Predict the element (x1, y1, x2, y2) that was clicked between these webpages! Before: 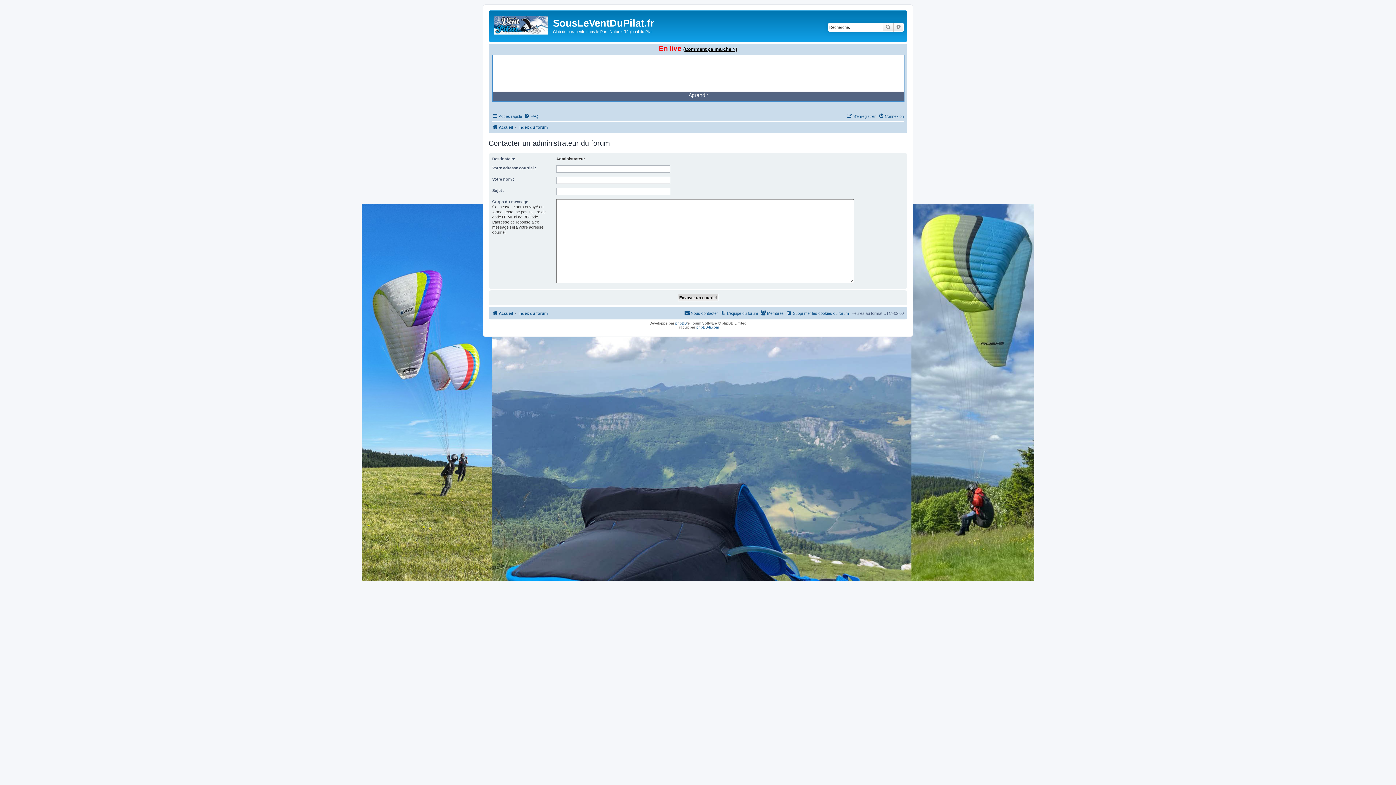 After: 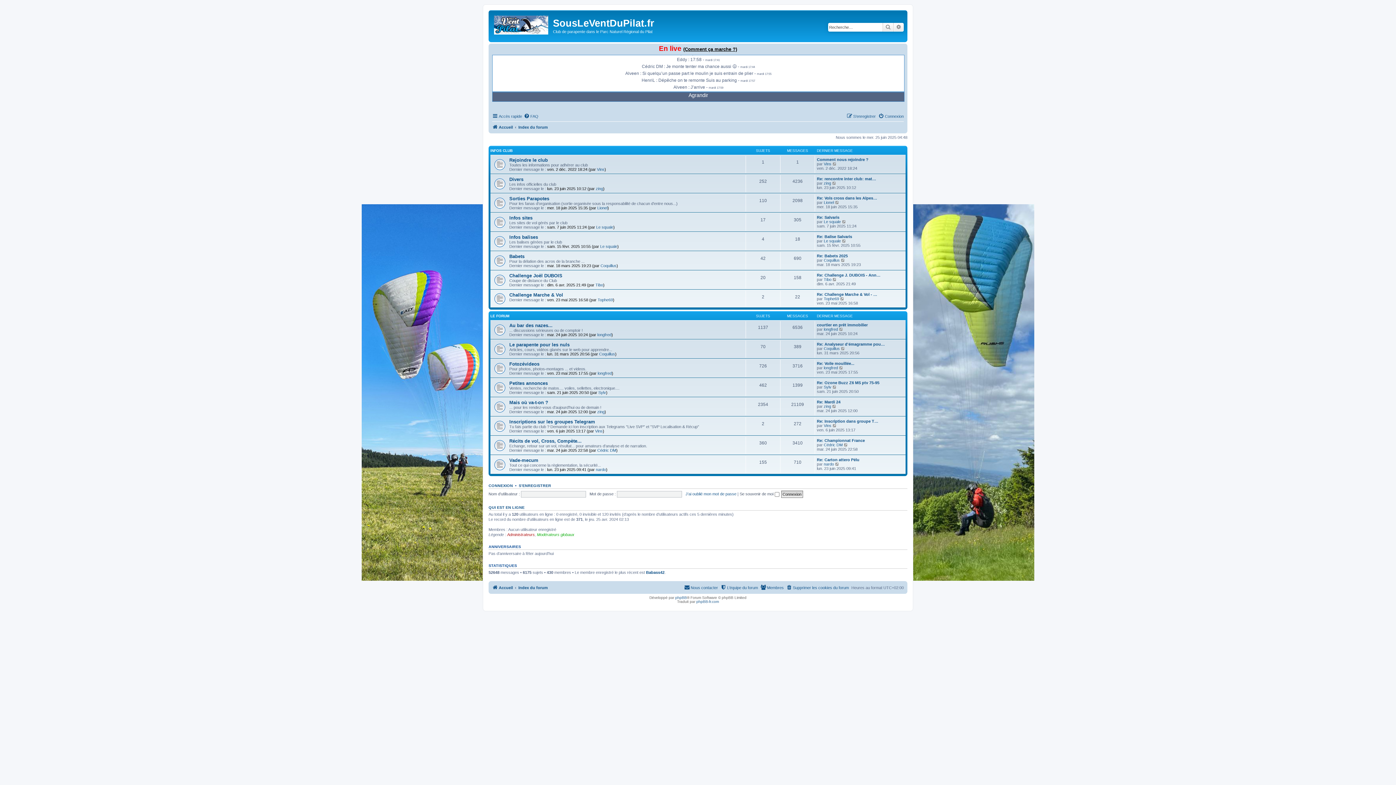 Action: label: Index du forum bbox: (518, 122, 548, 131)